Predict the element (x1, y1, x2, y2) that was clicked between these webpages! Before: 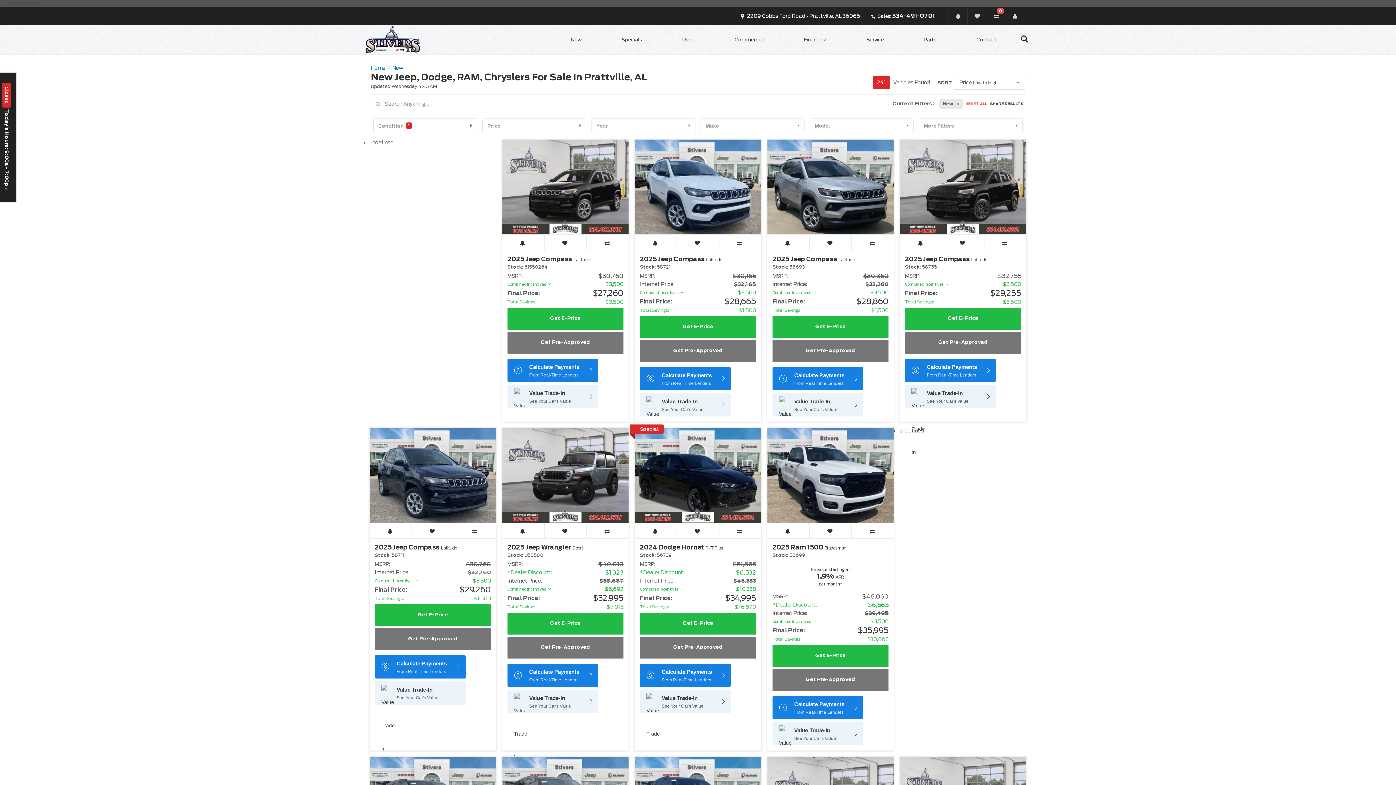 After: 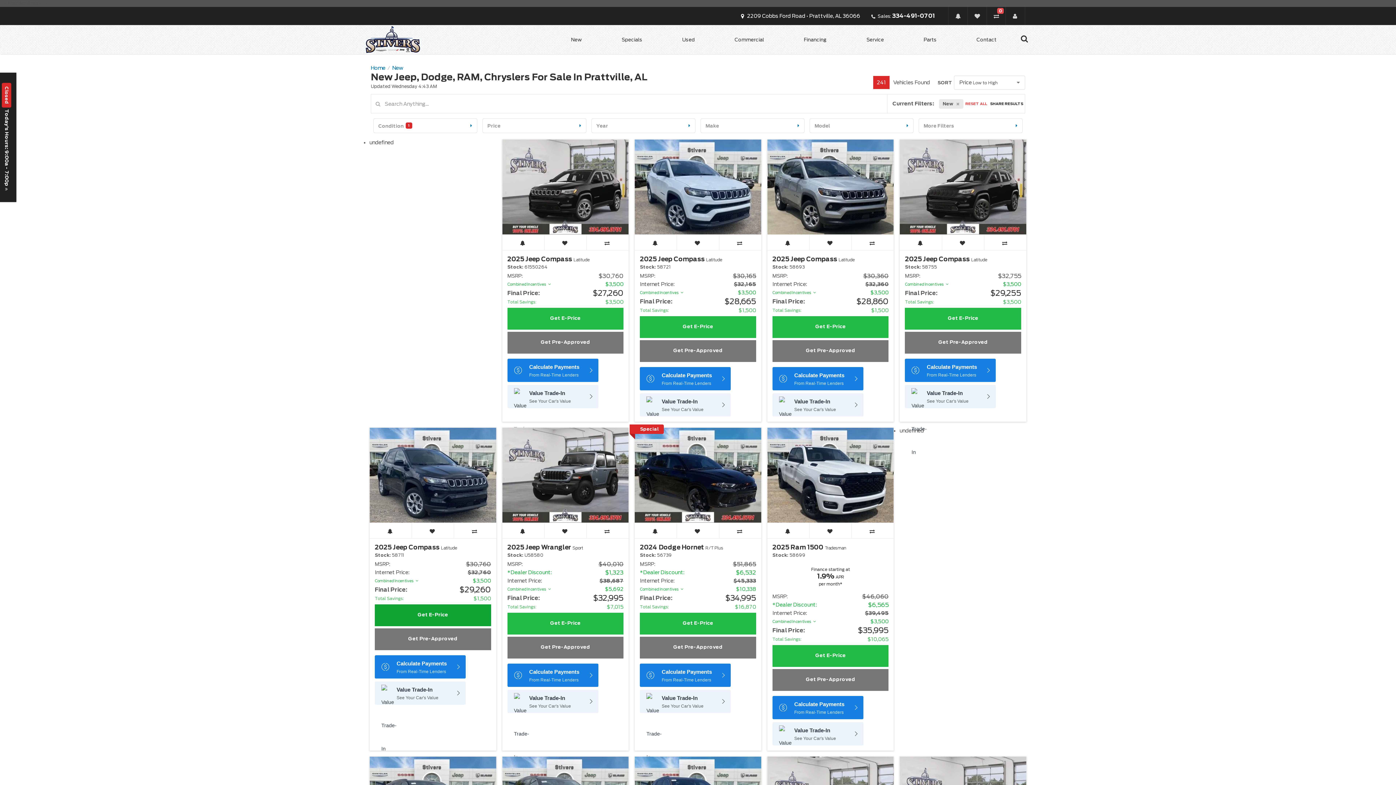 Action: bbox: (374, 604, 491, 626) label: Get E-Price